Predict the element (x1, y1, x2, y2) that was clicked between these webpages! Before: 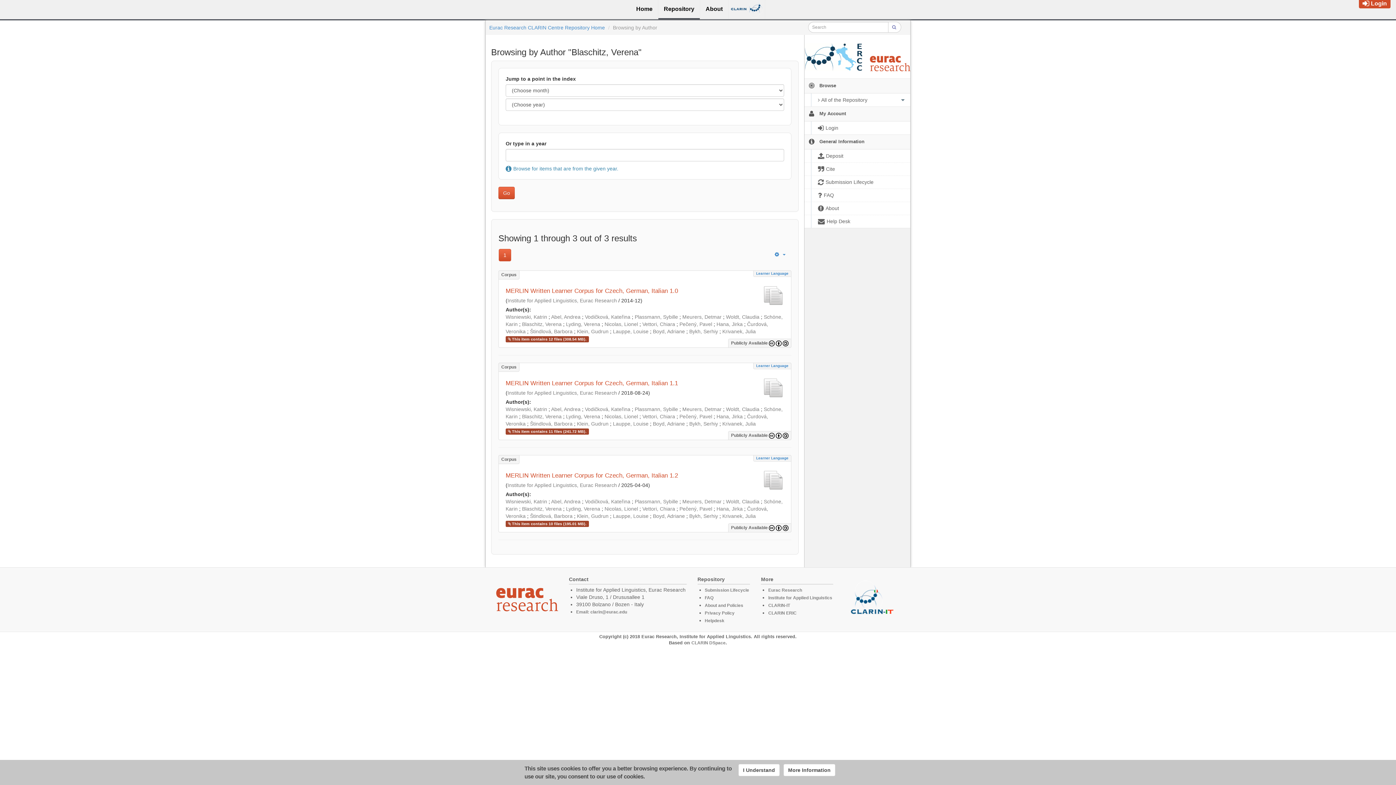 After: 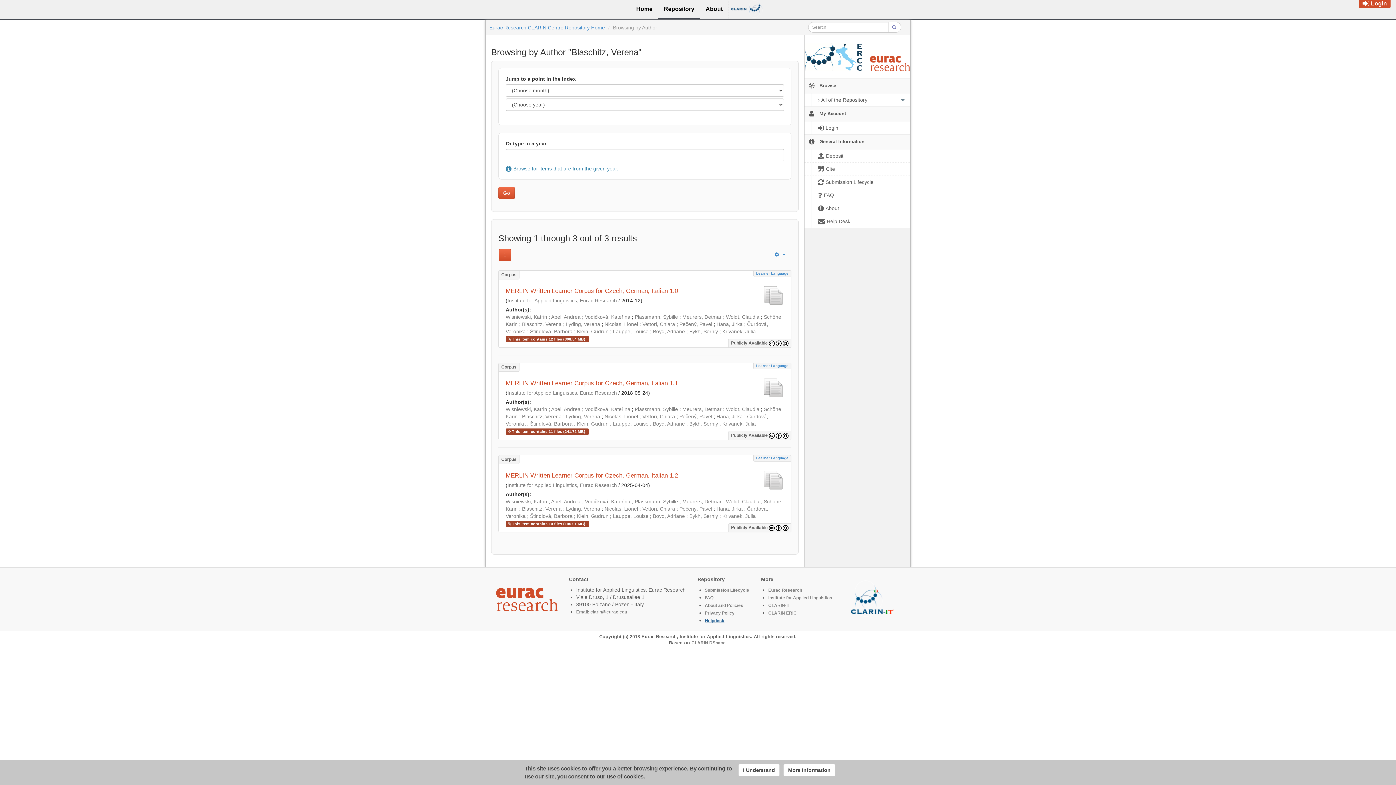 Action: bbox: (704, 618, 724, 623) label: Helpdesk